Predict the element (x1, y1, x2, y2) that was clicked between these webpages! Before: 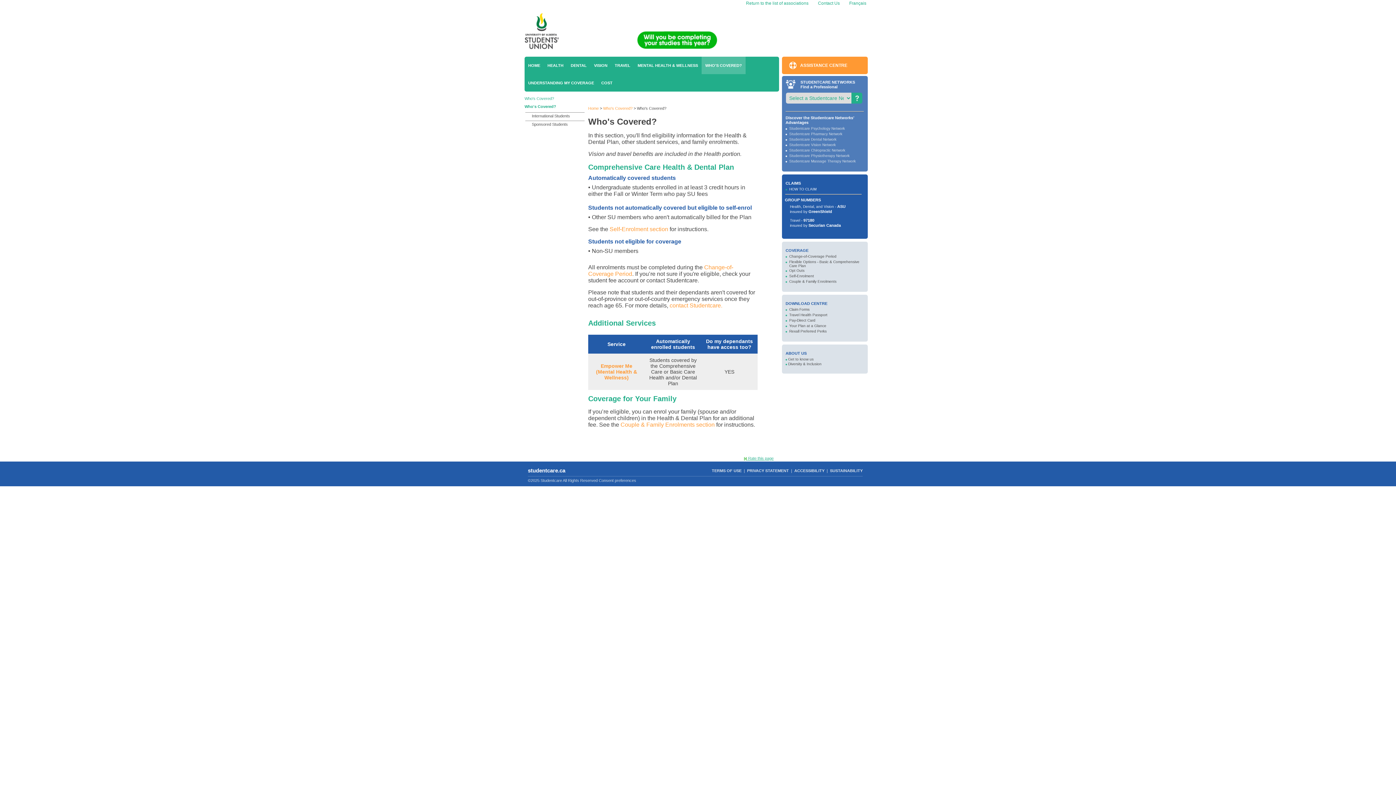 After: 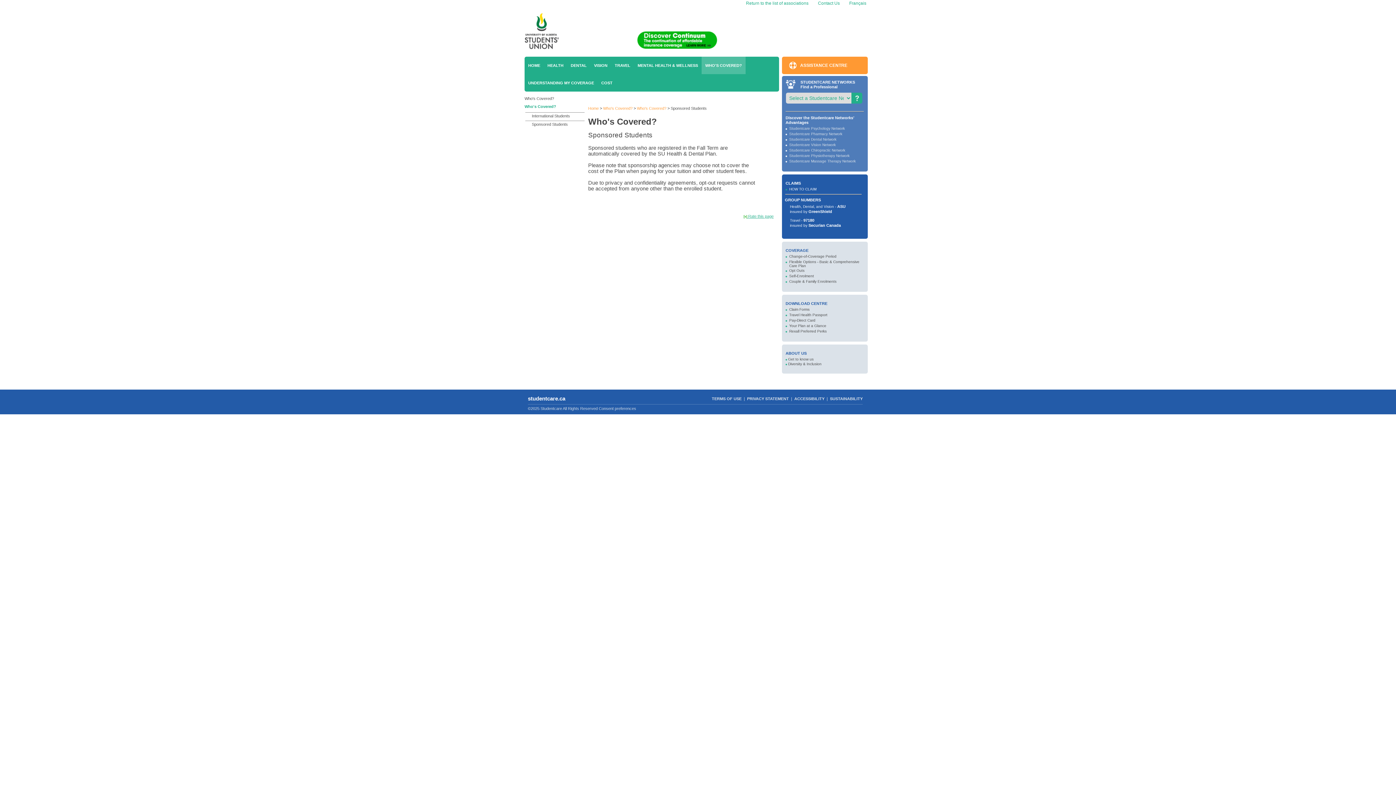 Action: label: Sponsored Students bbox: (532, 118, 568, 126)